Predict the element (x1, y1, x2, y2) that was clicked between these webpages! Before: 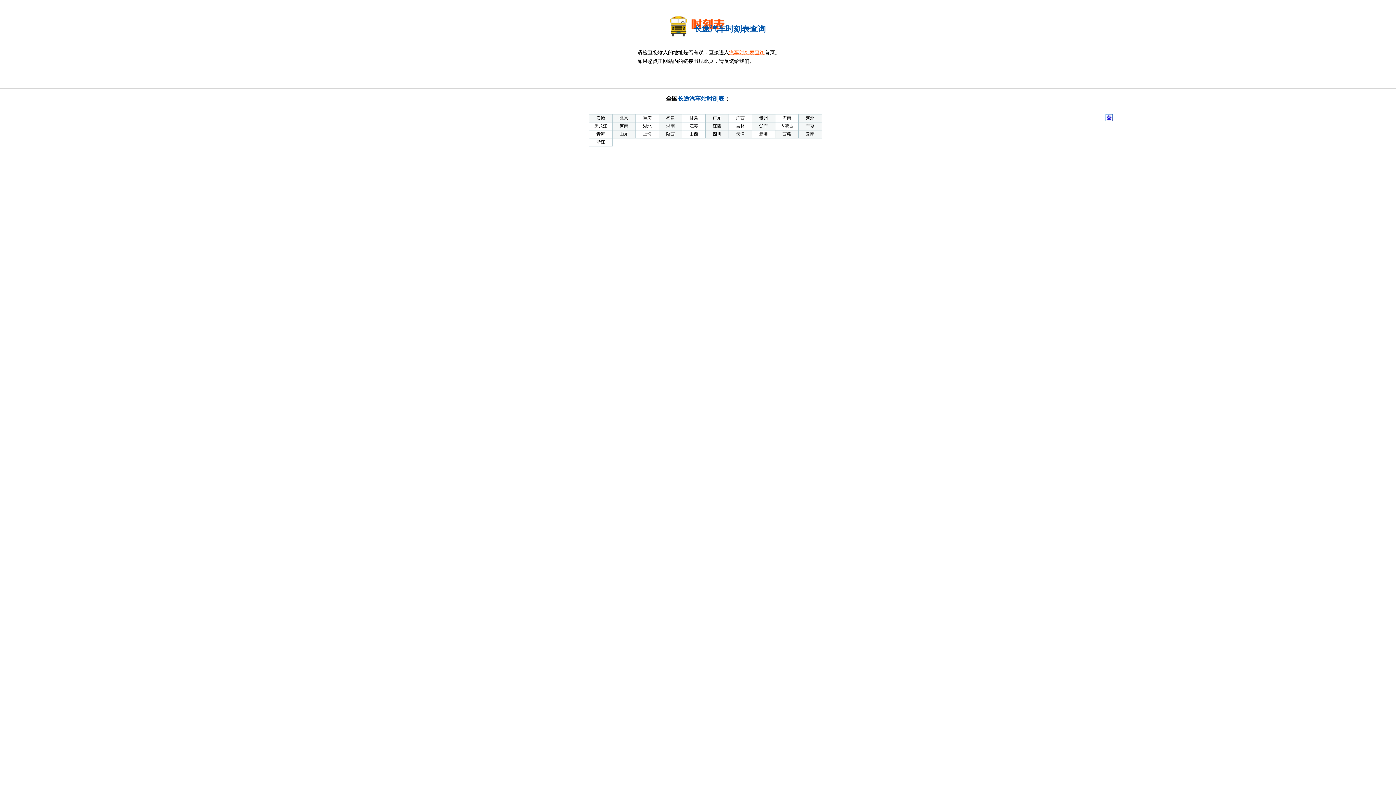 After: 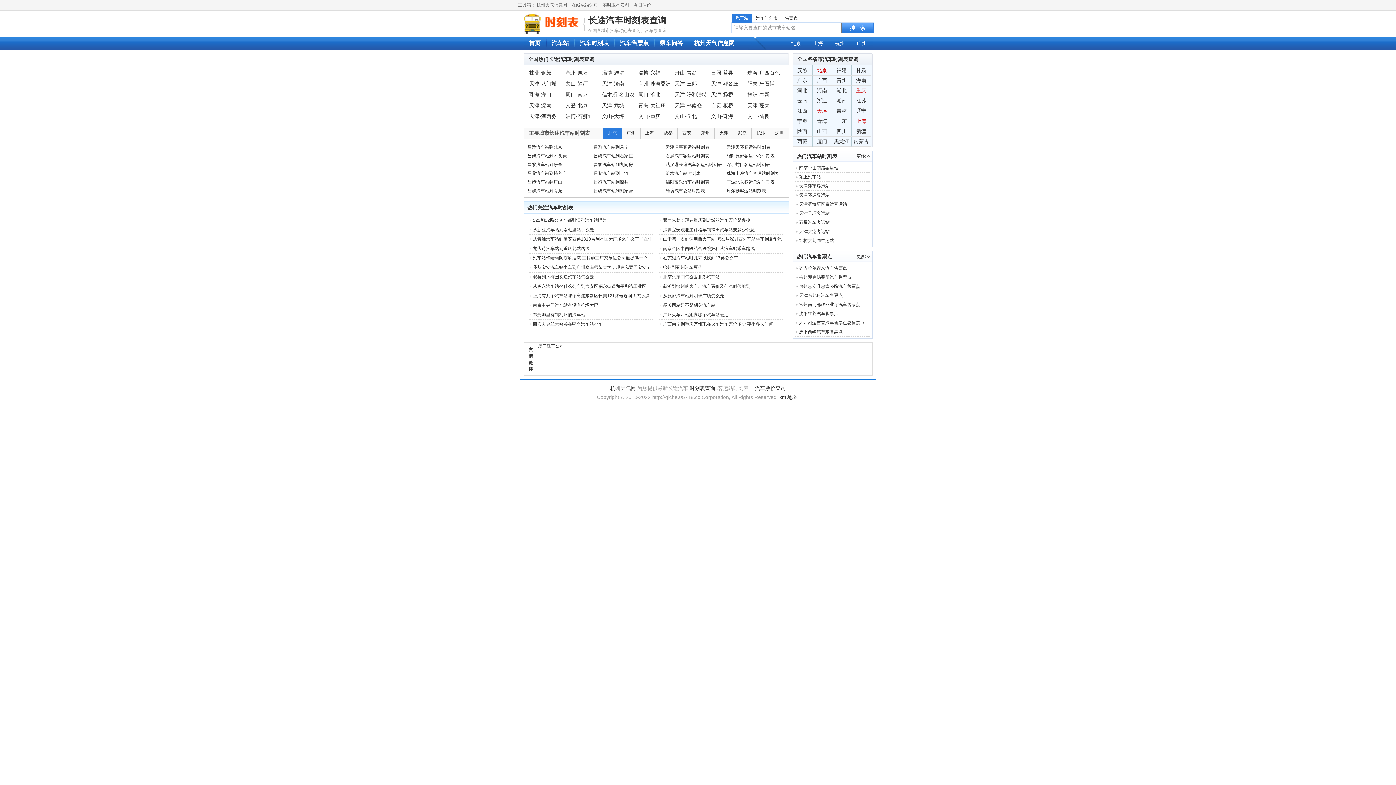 Action: bbox: (677, 95, 724, 101) label: 长途汽车站时刻表